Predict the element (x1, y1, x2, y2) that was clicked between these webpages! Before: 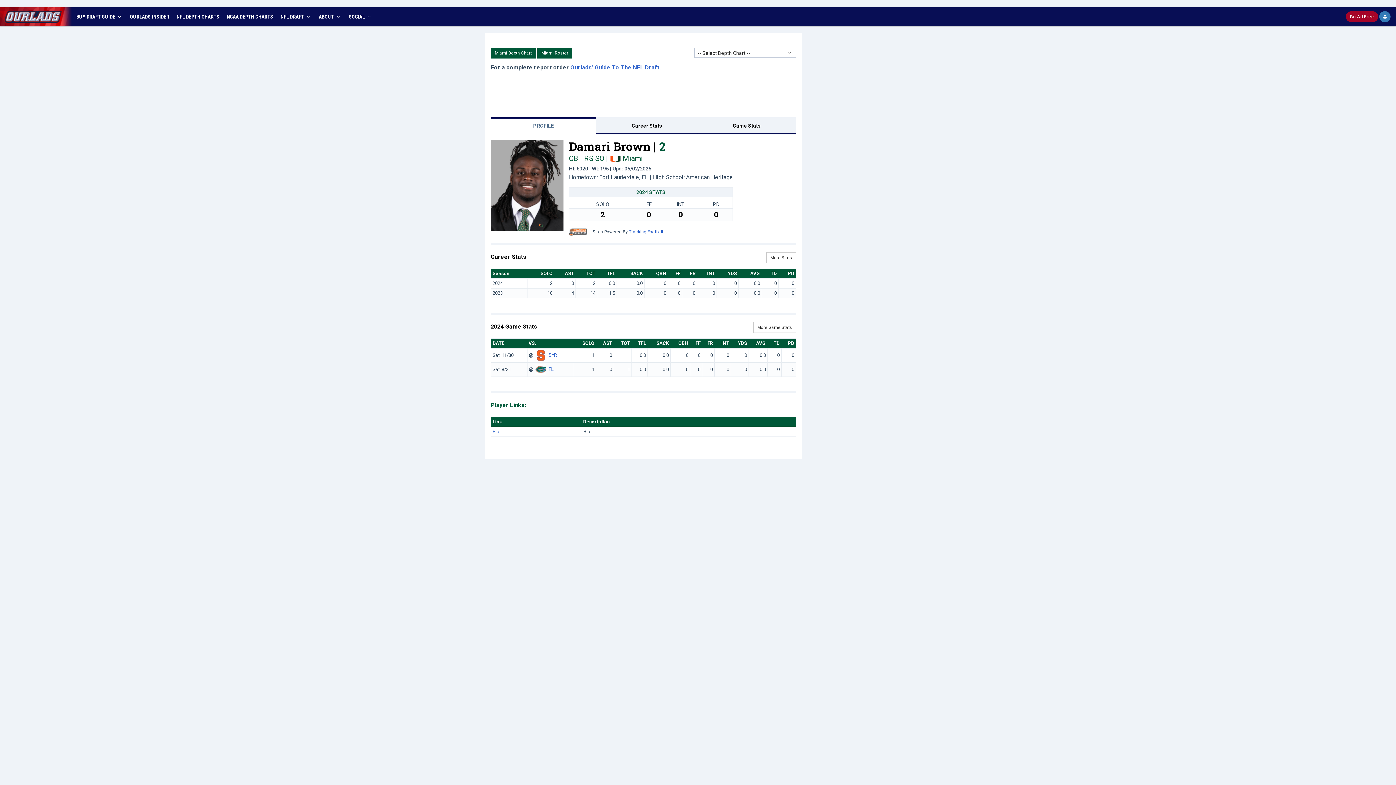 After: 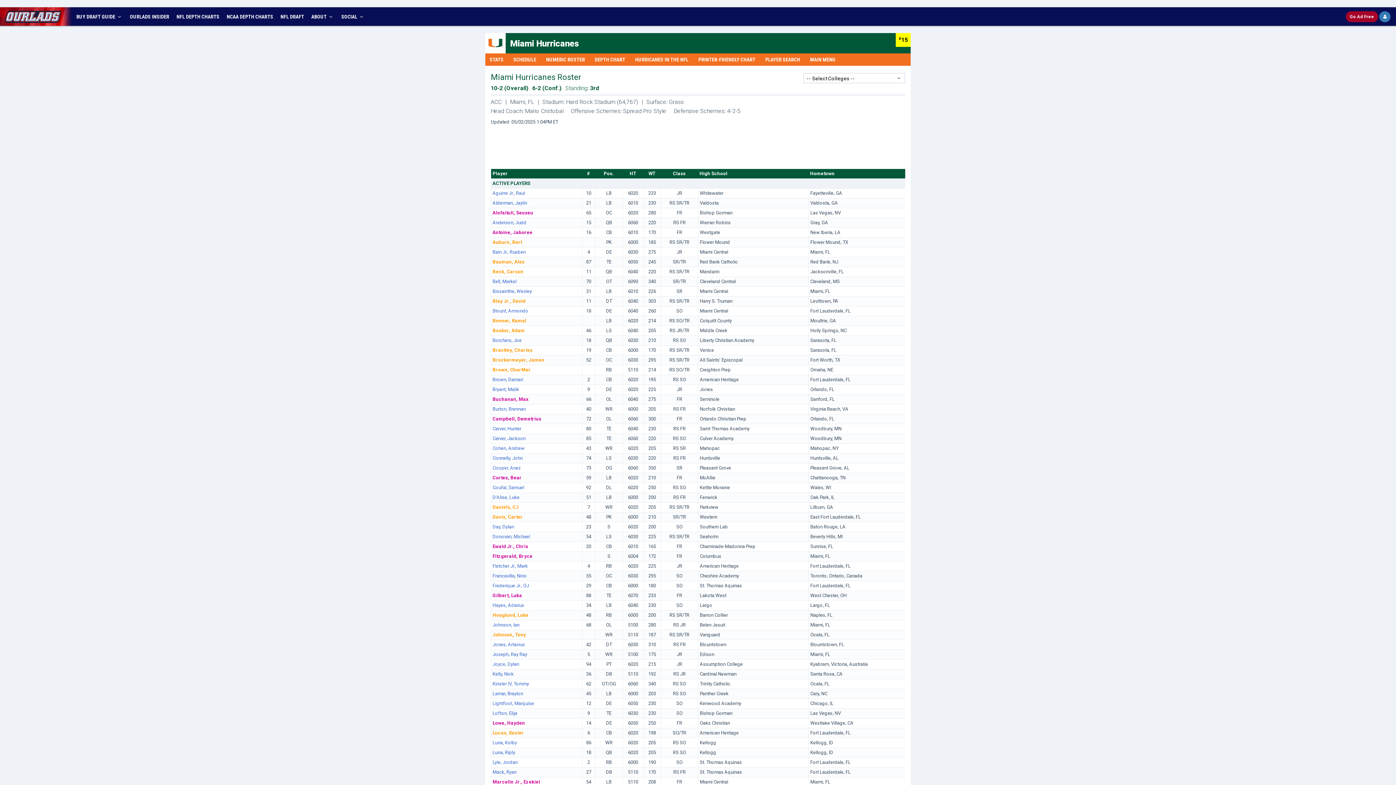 Action: label: Miami Roster bbox: (537, 47, 572, 58)